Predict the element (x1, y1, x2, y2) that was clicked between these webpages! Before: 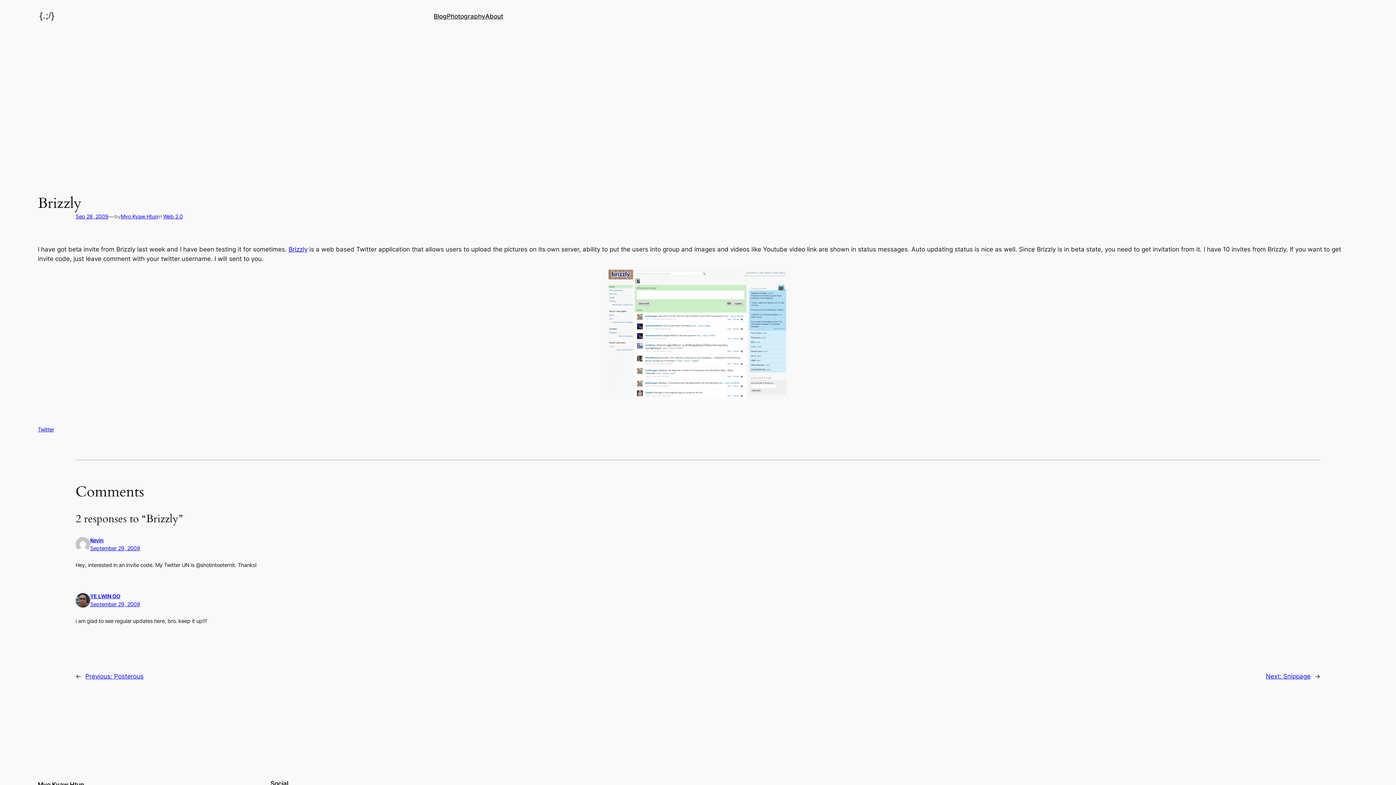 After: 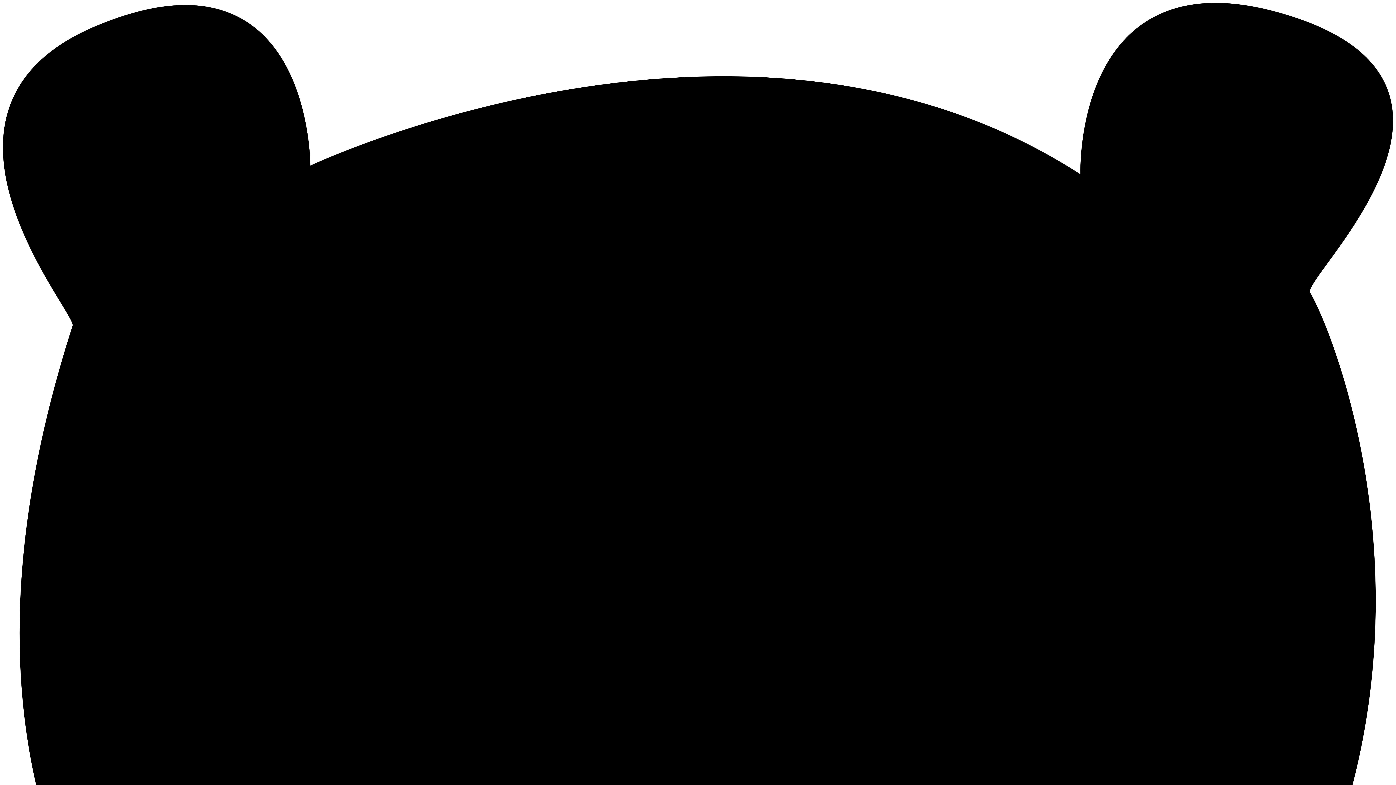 Action: label: Brizzly bbox: (288, 245, 307, 253)